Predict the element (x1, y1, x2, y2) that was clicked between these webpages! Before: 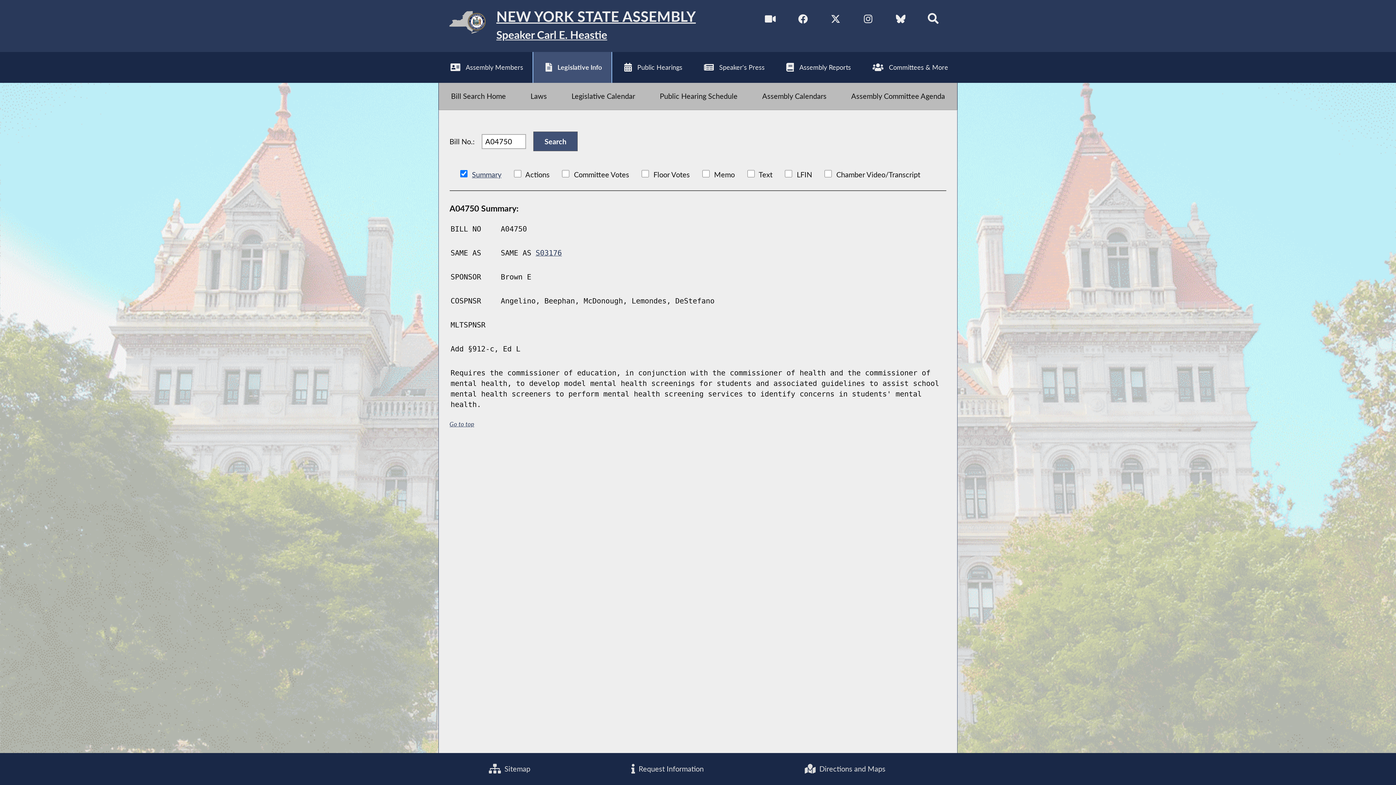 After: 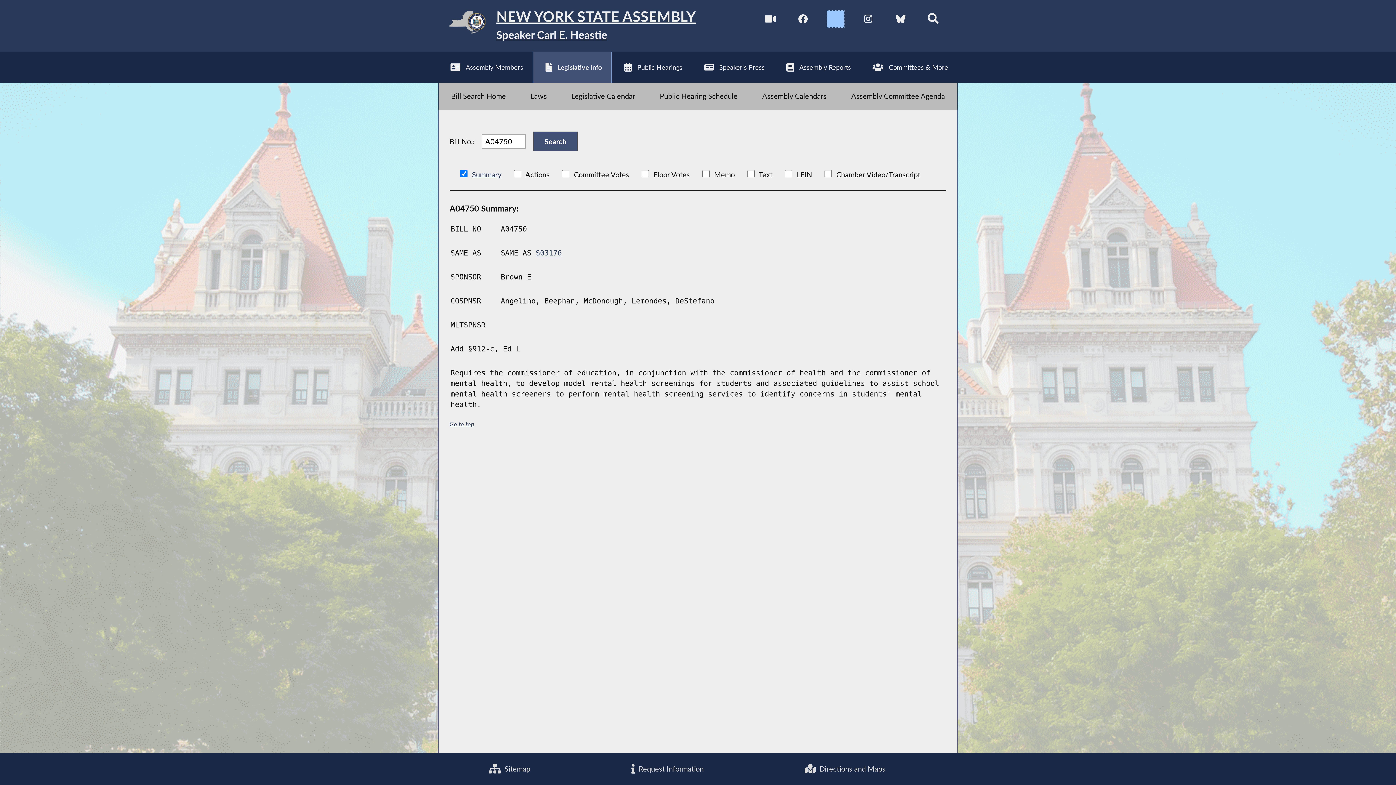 Action: label: NYS Assembly Majority Twitter bbox: (827, 10, 843, 27)